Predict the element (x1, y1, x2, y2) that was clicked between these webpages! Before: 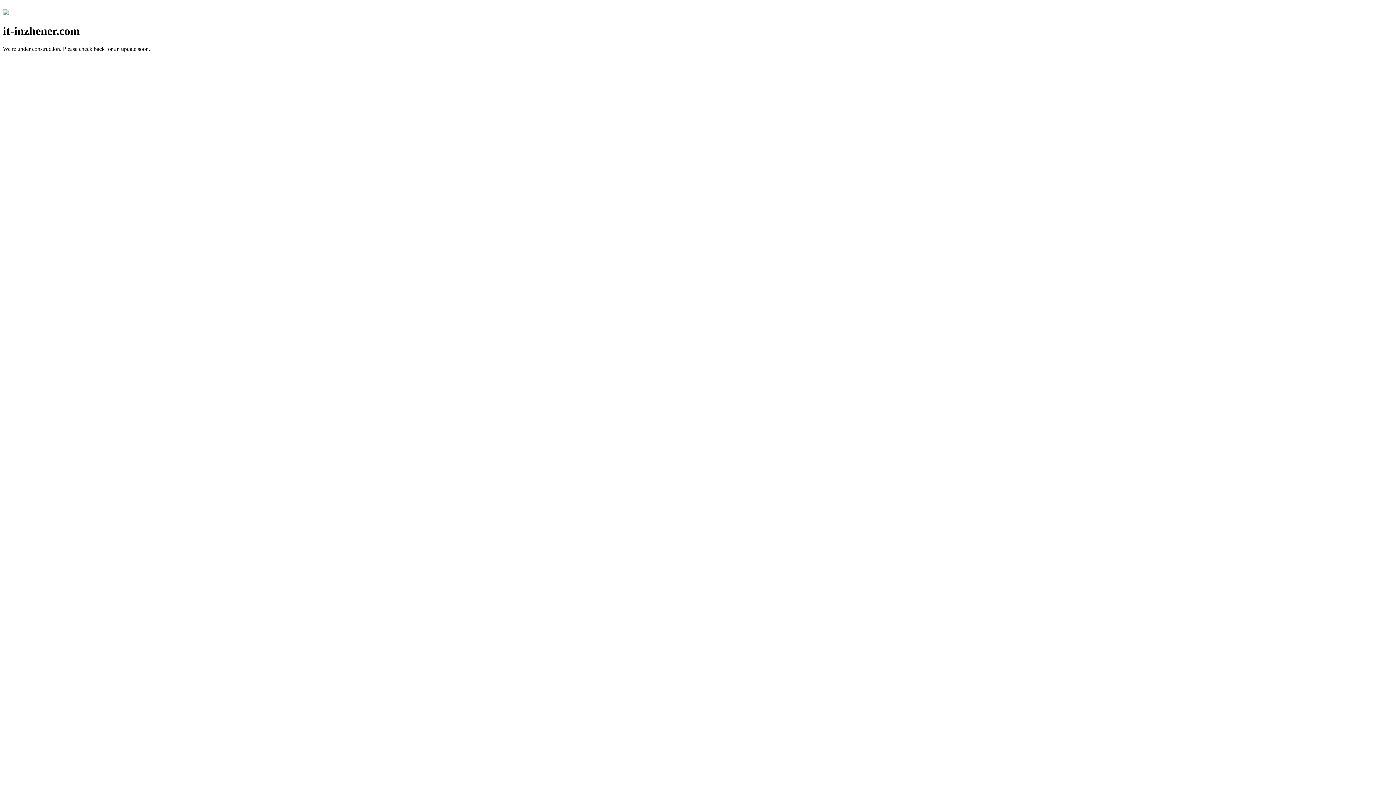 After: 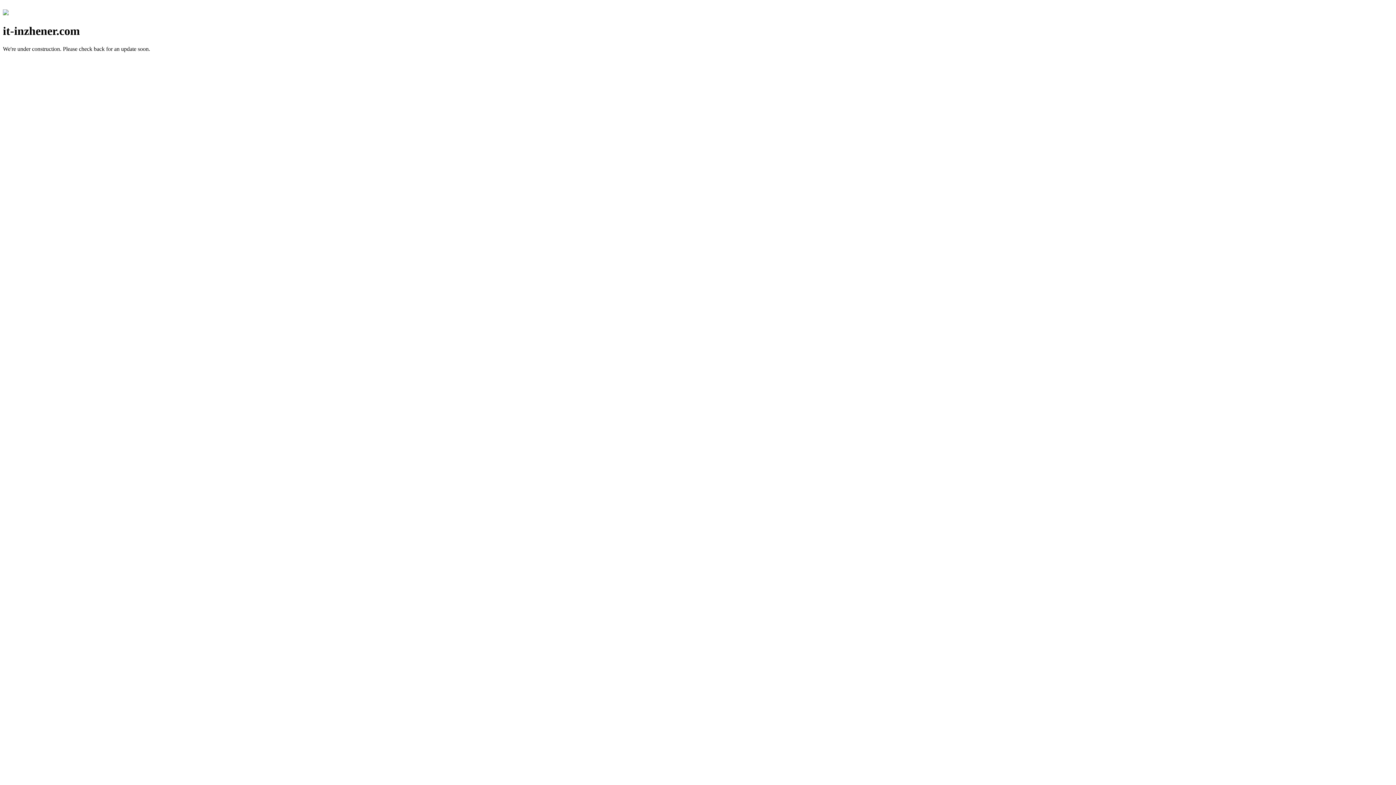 Action: bbox: (2, 10, 8, 16)